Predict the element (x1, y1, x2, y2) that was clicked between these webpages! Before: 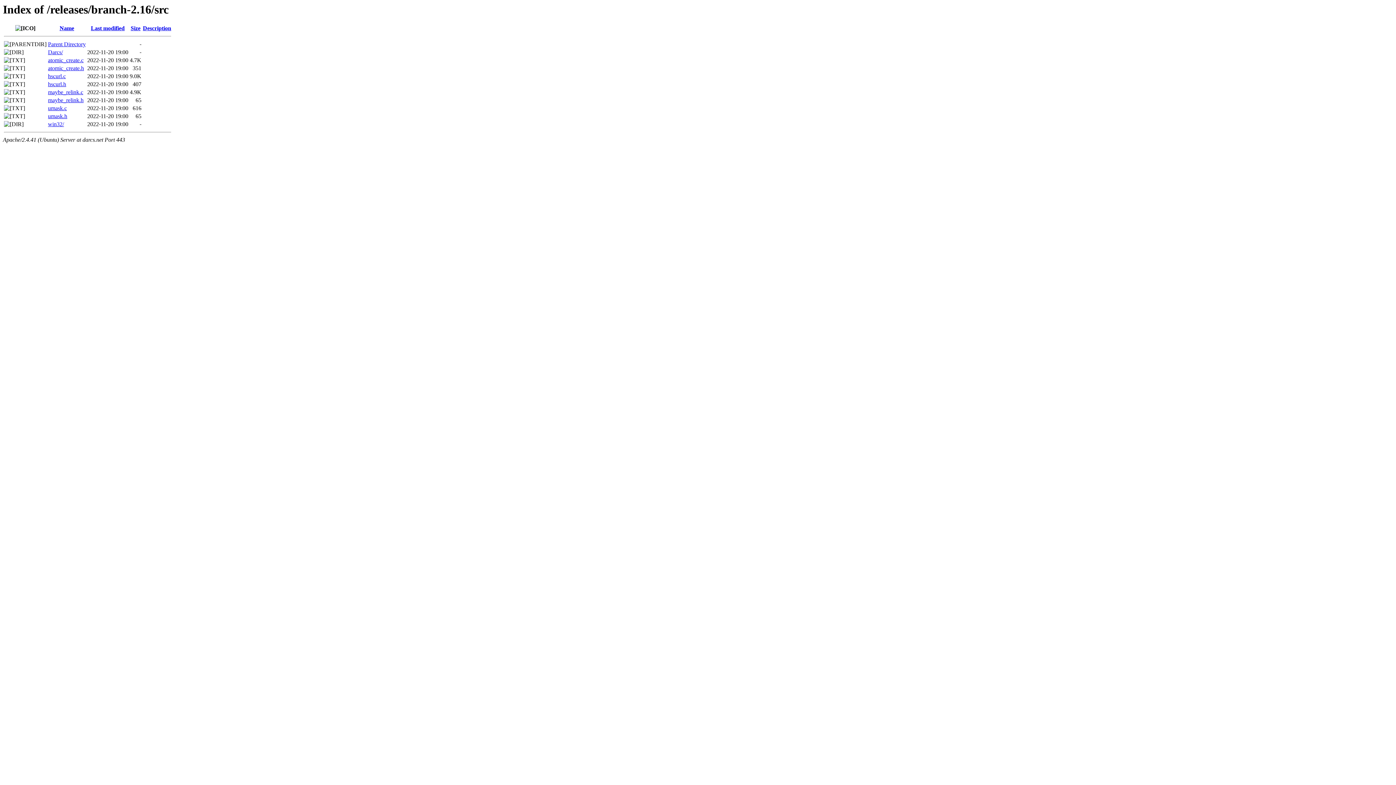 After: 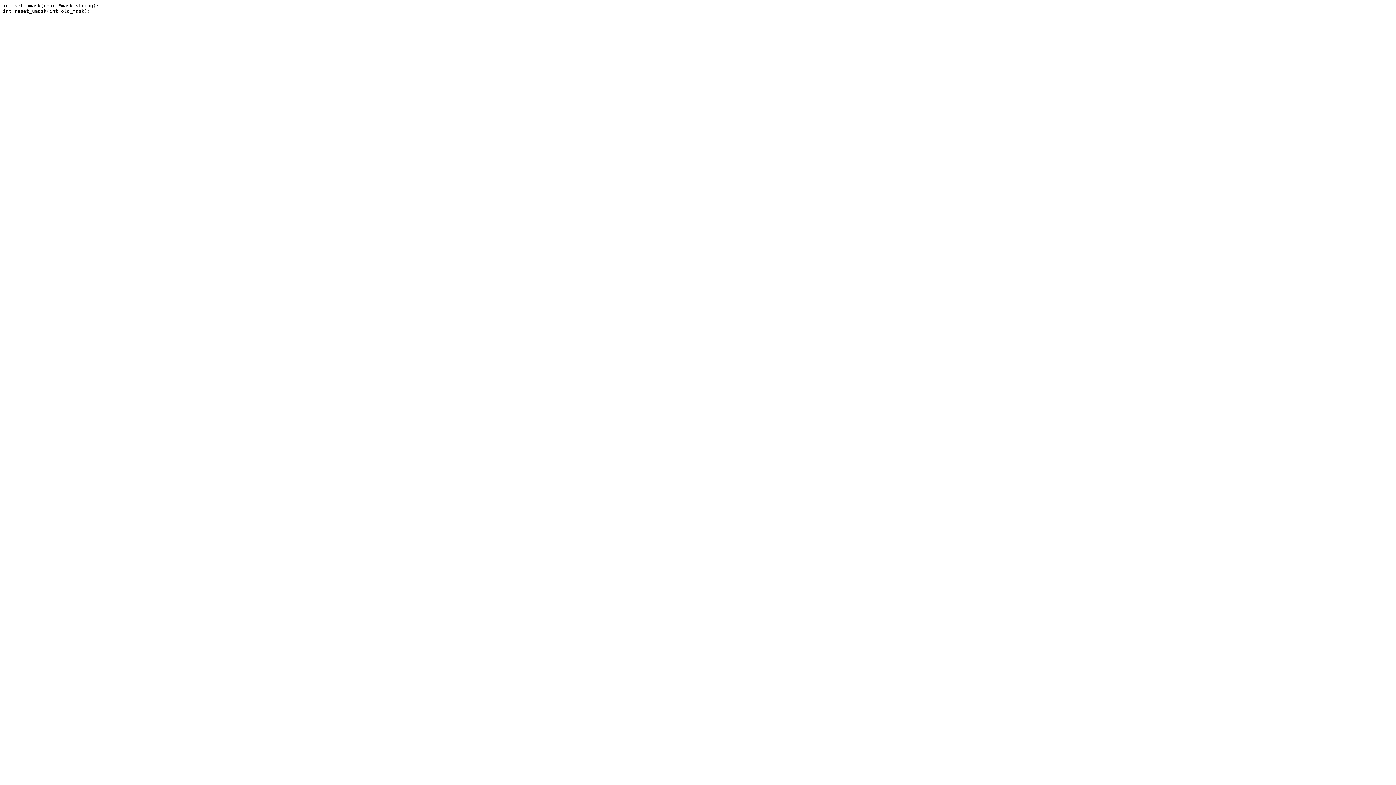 Action: label: umask.h bbox: (48, 113, 67, 119)